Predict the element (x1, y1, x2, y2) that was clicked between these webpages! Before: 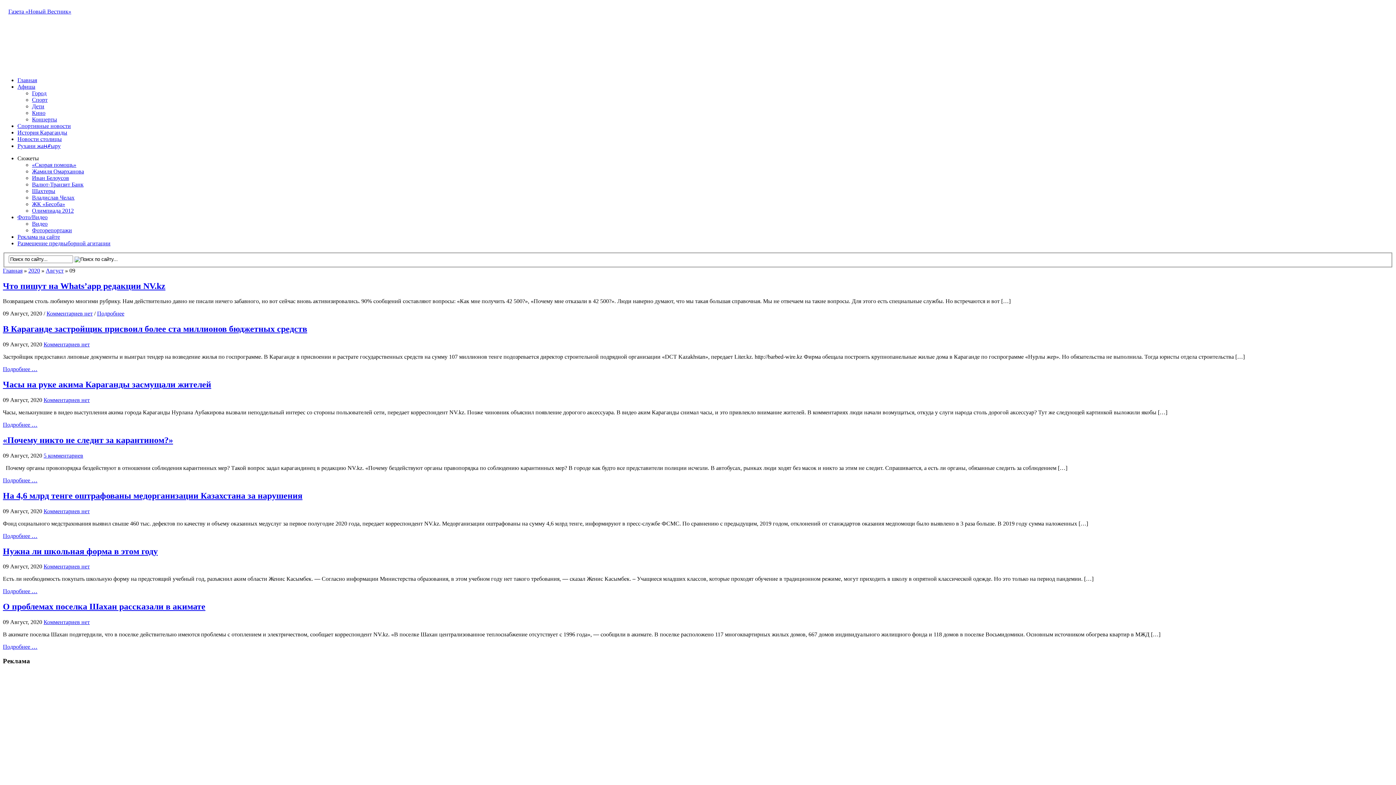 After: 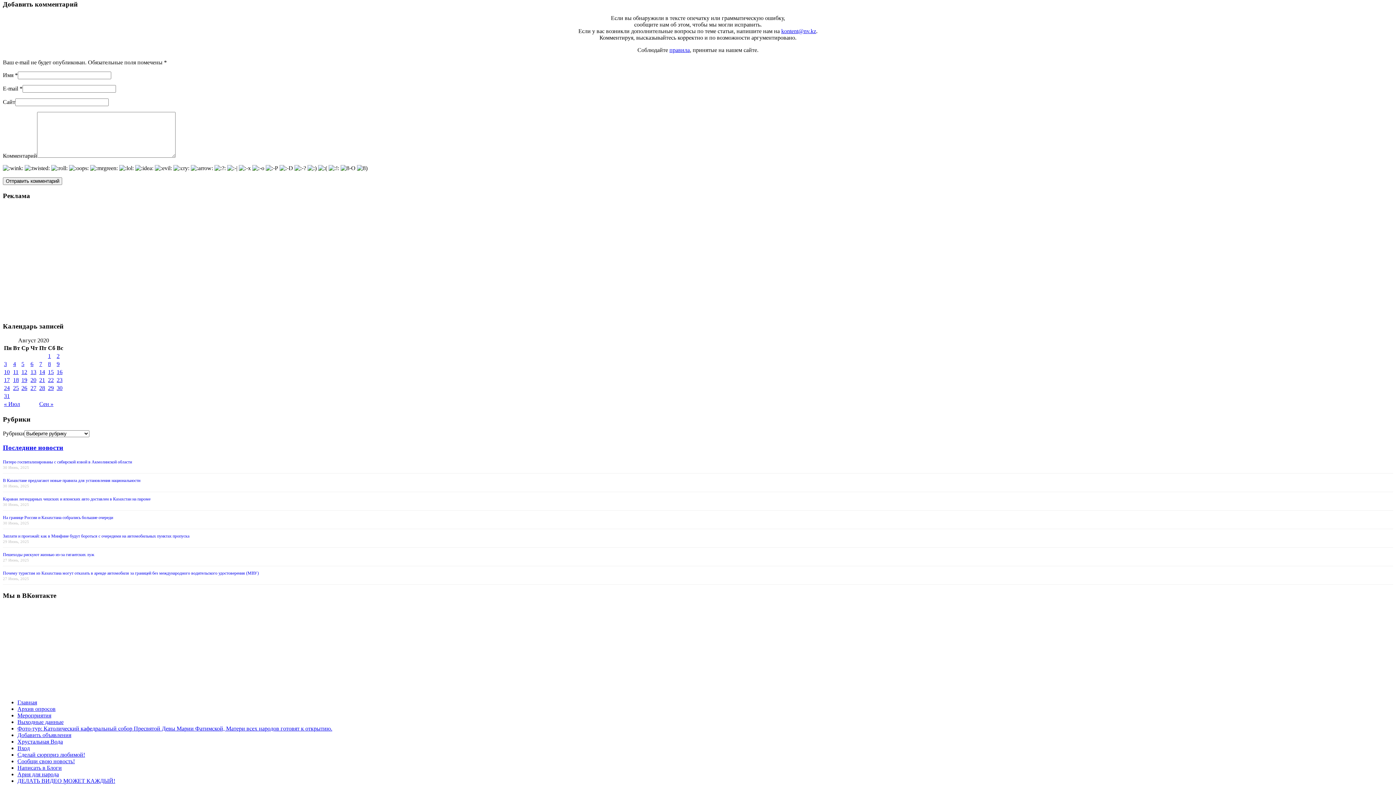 Action: bbox: (43, 619, 89, 625) label: Комментариев нет